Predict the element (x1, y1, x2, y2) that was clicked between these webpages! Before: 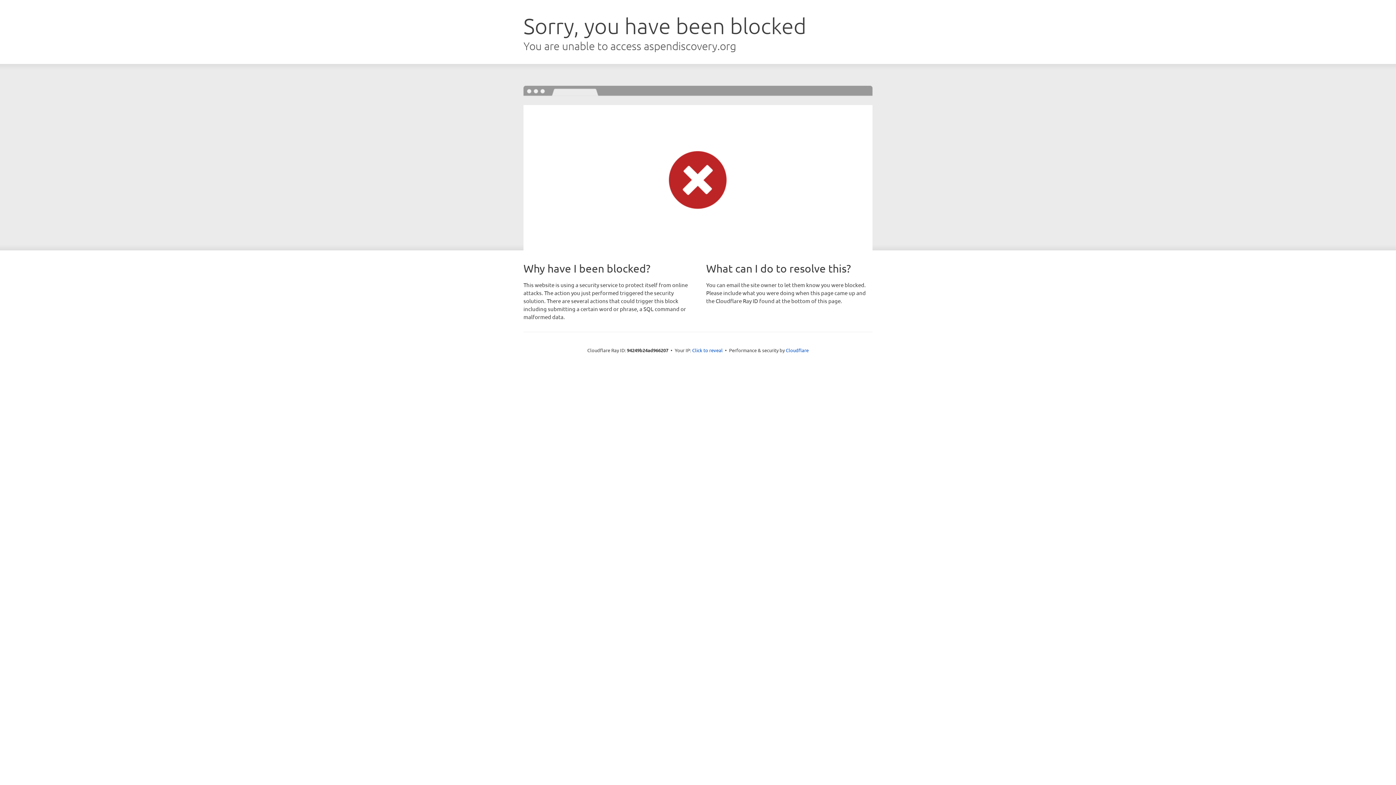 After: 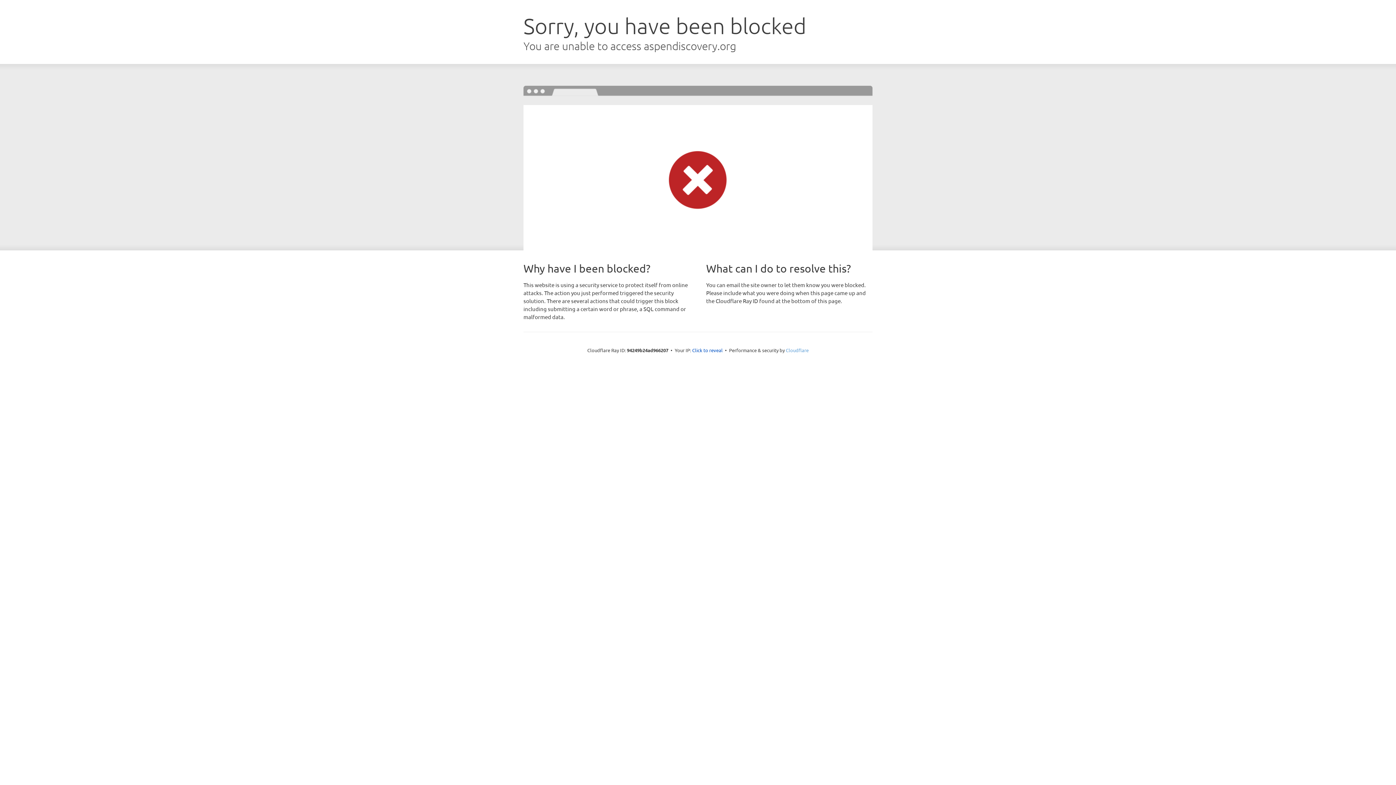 Action: bbox: (786, 347, 808, 353) label: Cloudflare